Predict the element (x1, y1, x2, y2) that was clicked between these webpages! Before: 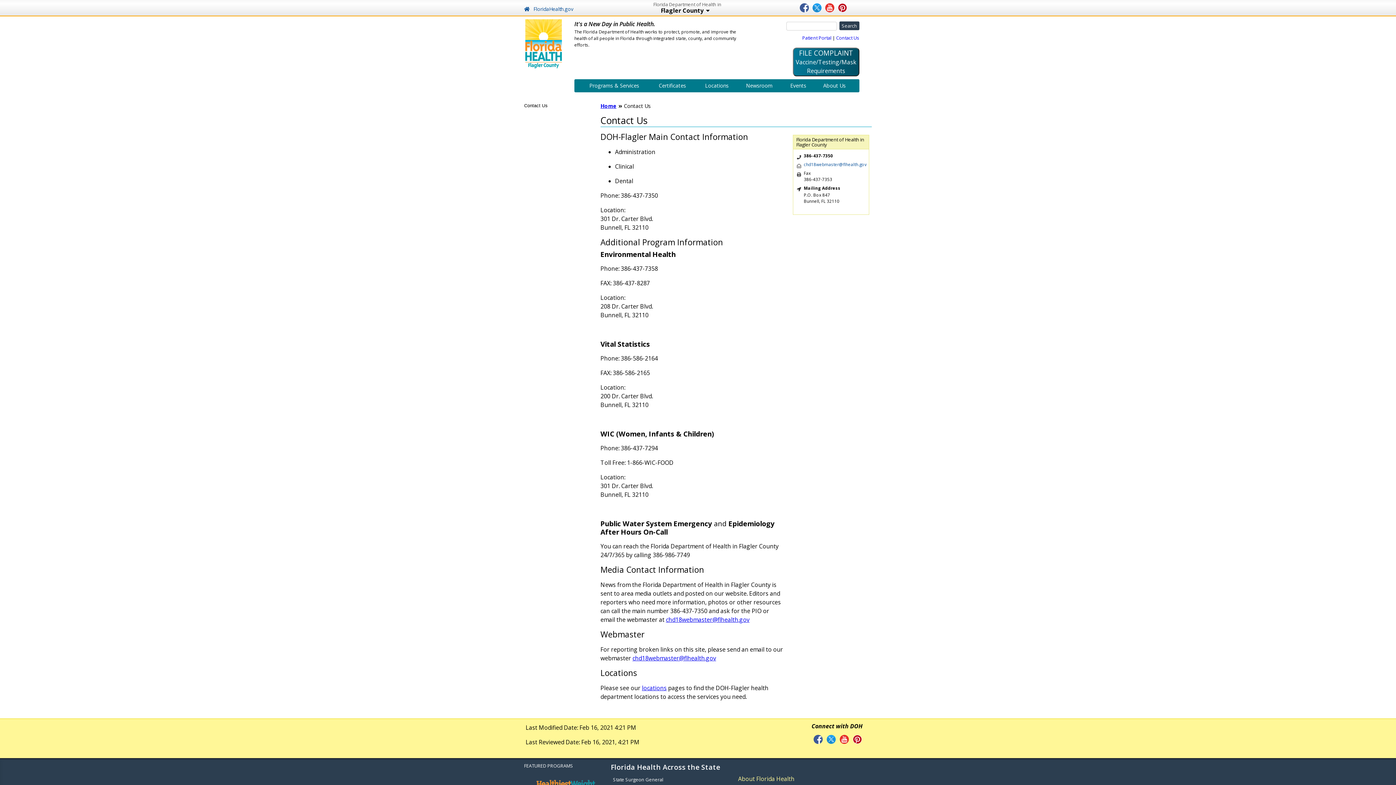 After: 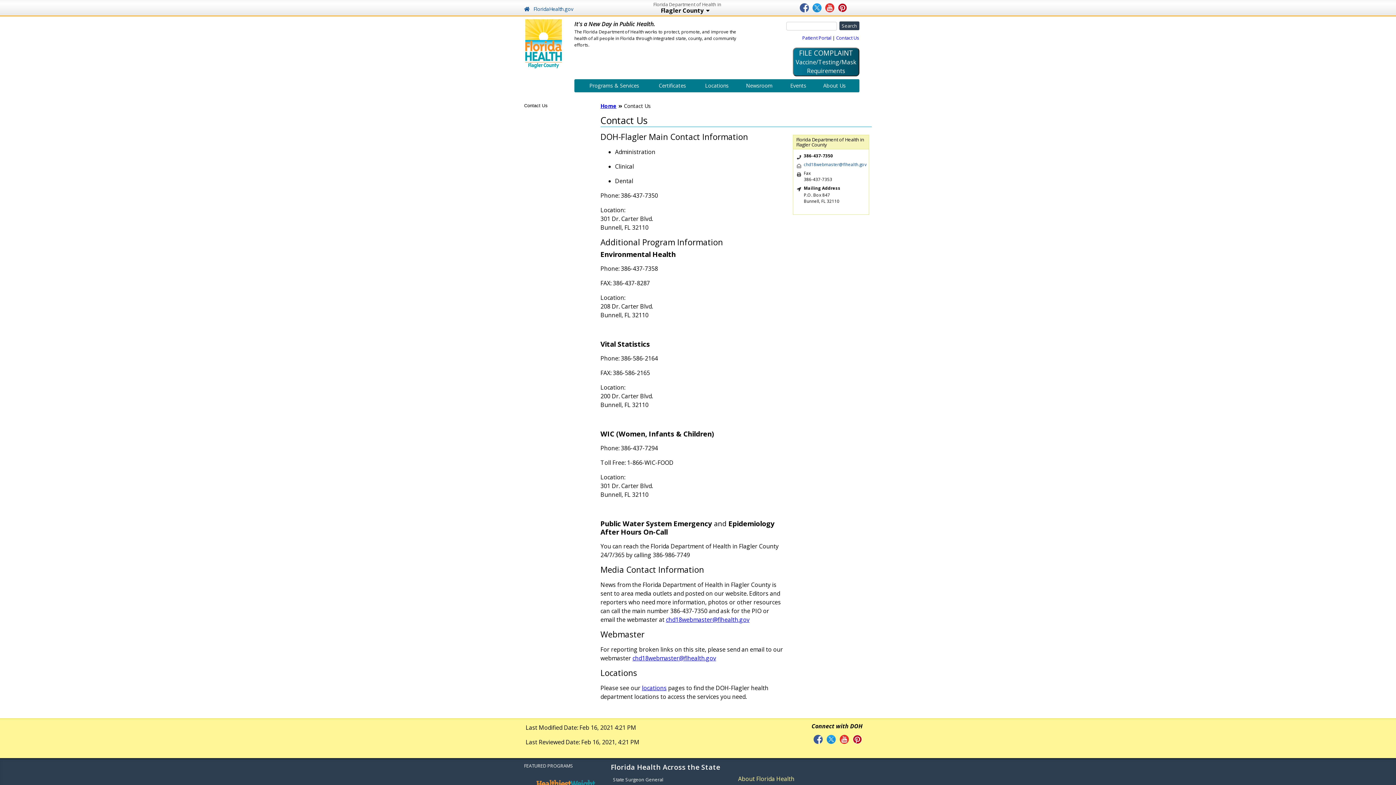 Action: label: Youtube bbox: (825, 3, 834, 12)